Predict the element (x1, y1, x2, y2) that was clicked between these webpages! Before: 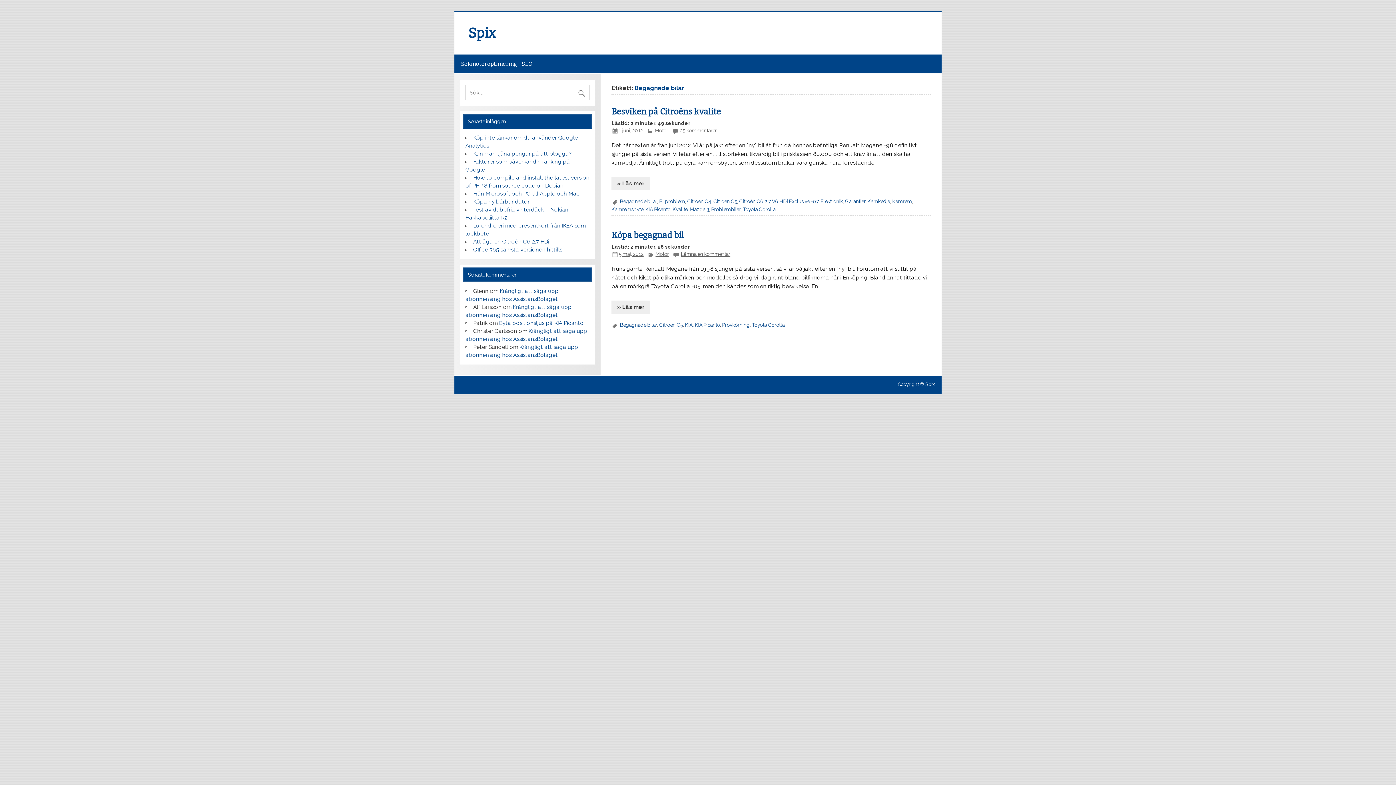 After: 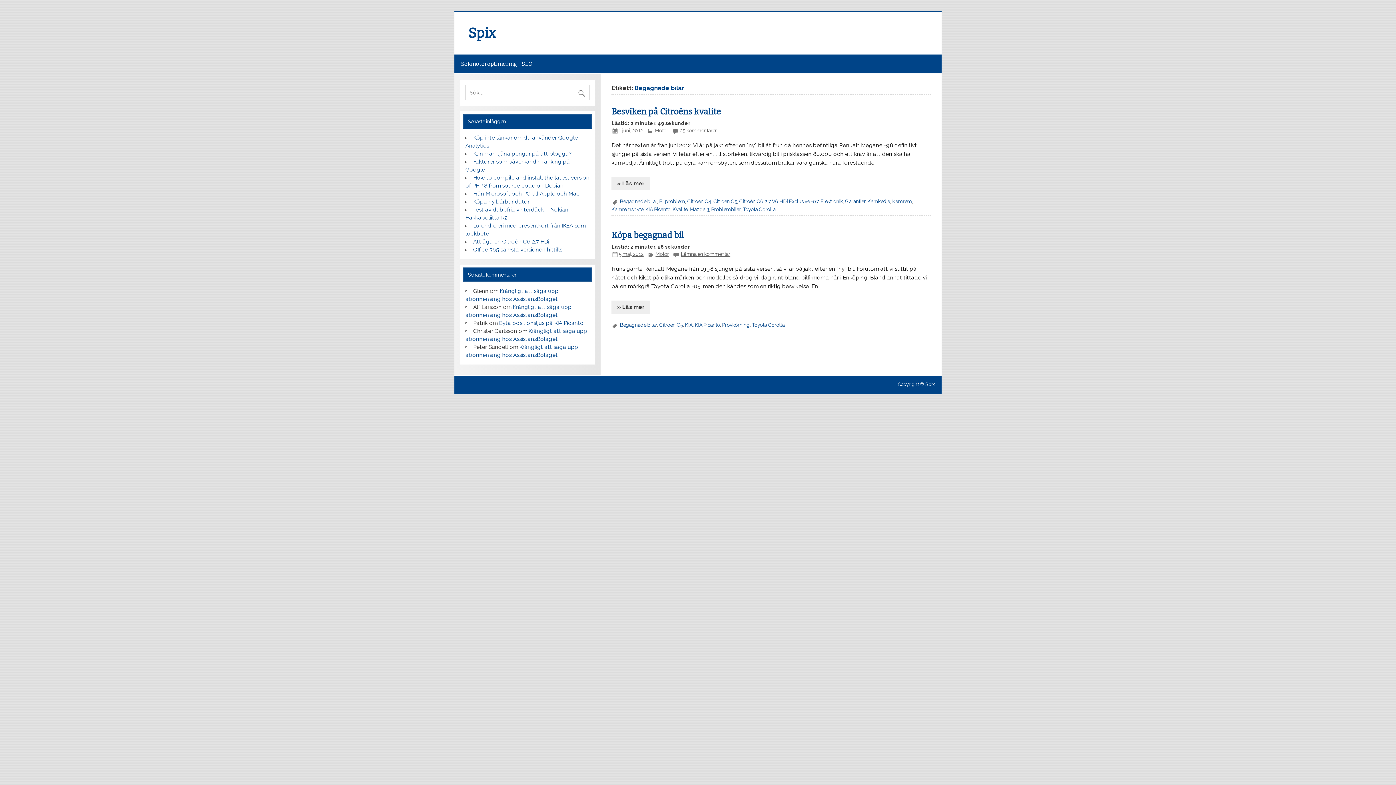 Action: label: Begagnade bilar bbox: (620, 322, 657, 328)